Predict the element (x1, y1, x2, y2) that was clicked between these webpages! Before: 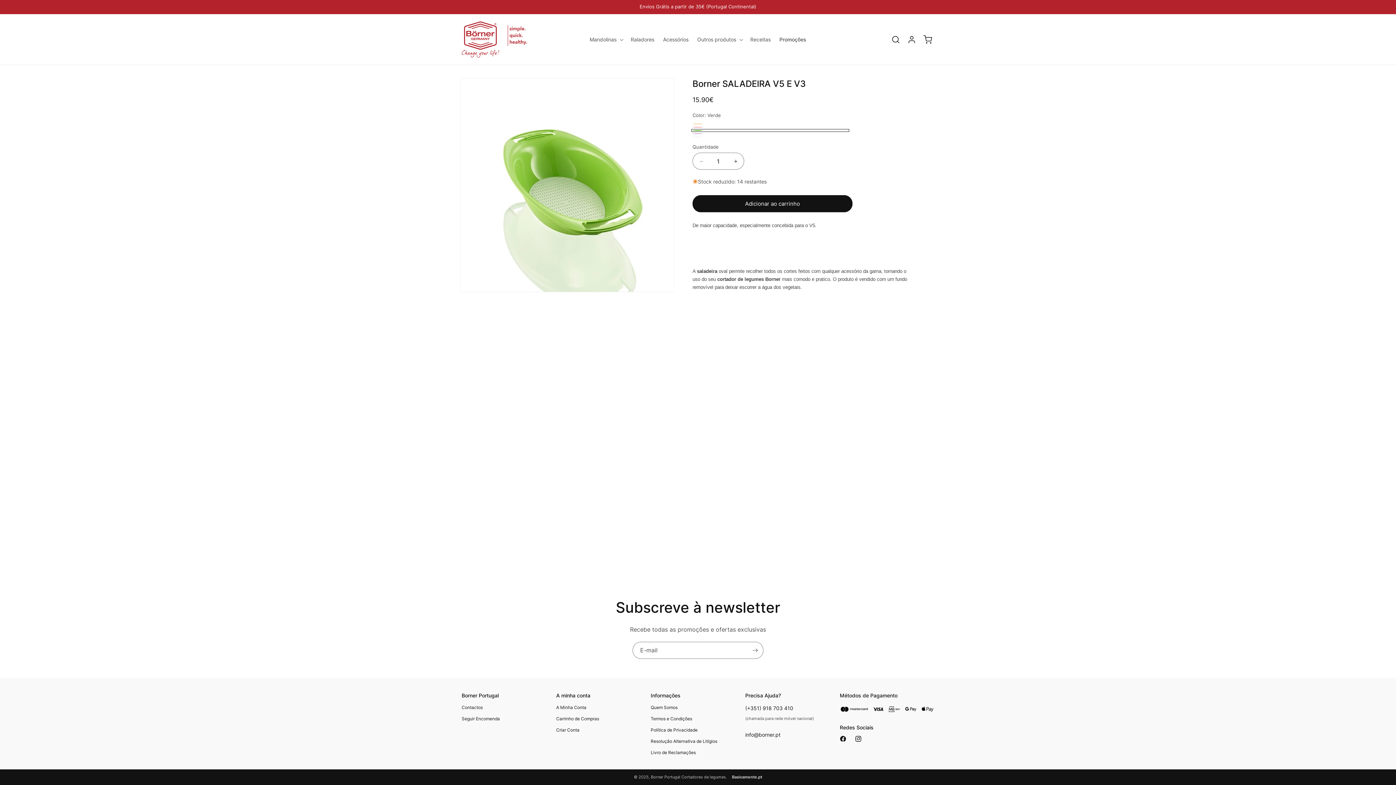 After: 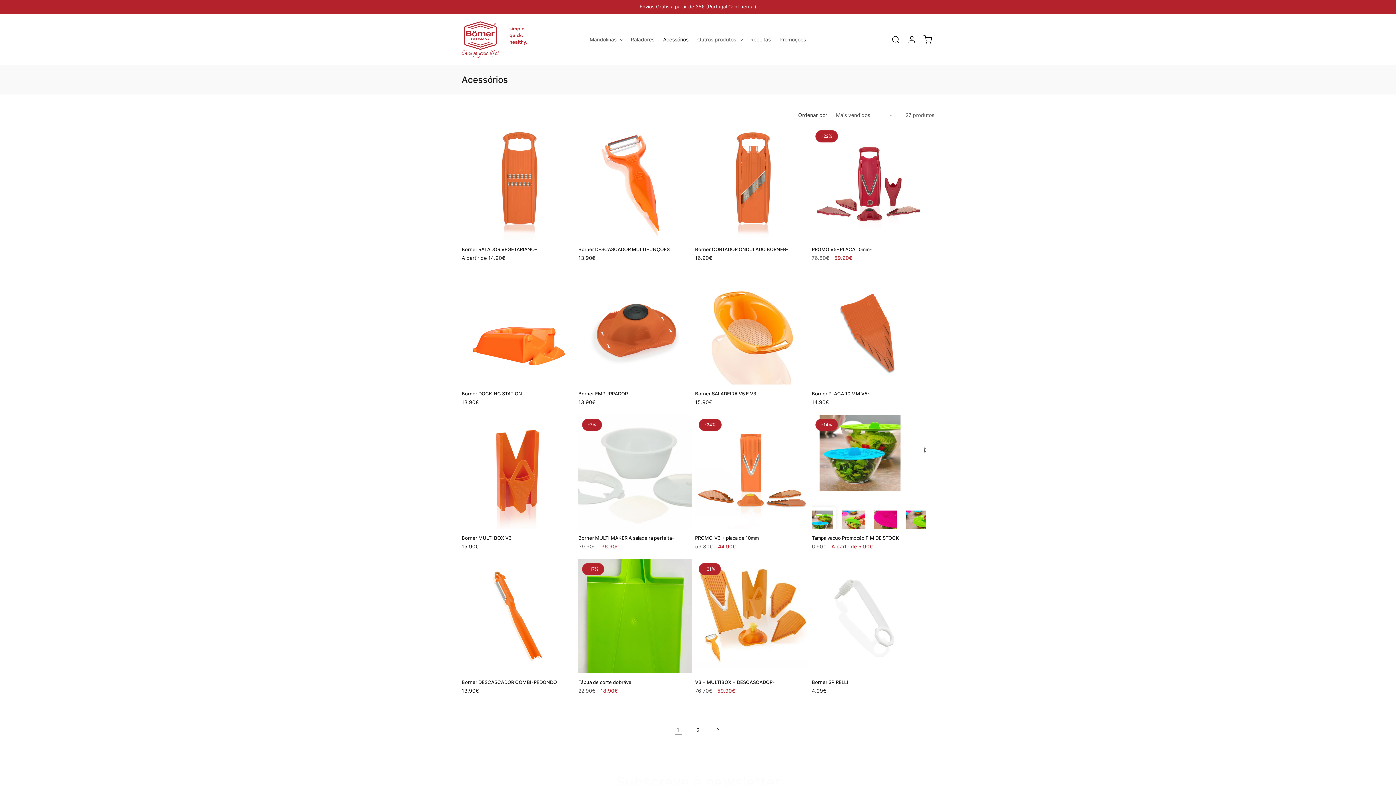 Action: label: Acessórios bbox: (658, 31, 693, 47)